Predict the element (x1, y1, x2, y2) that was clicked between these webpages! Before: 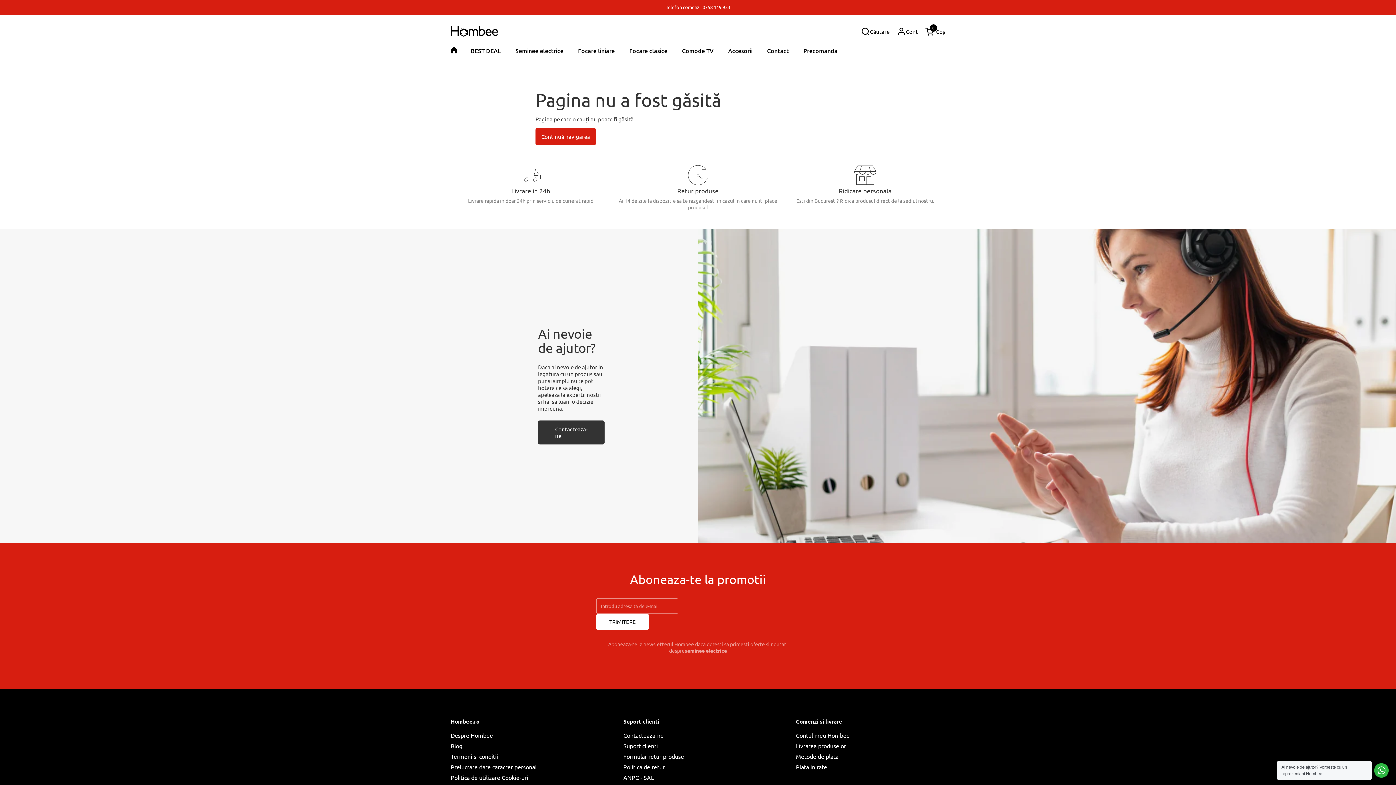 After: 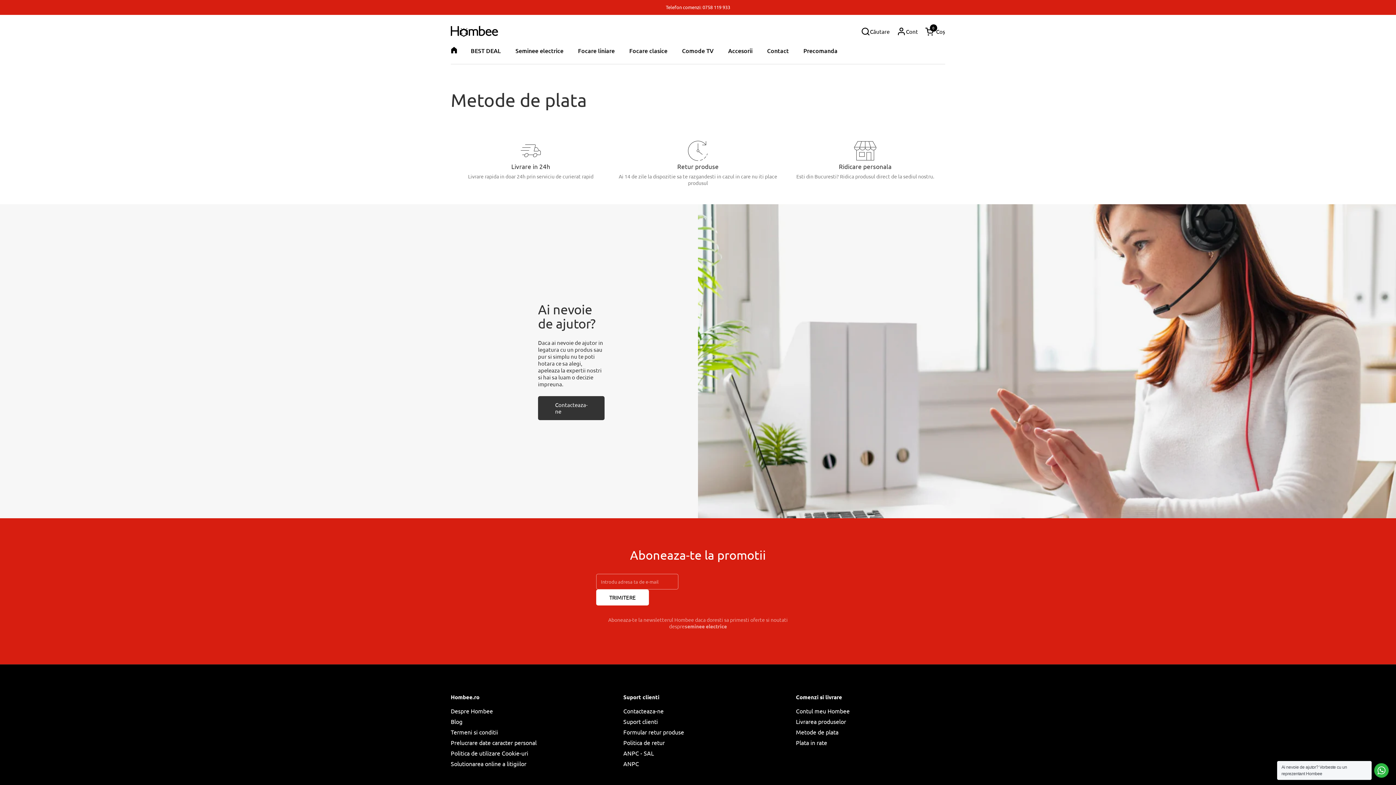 Action: bbox: (796, 752, 838, 760) label: Metode de plata